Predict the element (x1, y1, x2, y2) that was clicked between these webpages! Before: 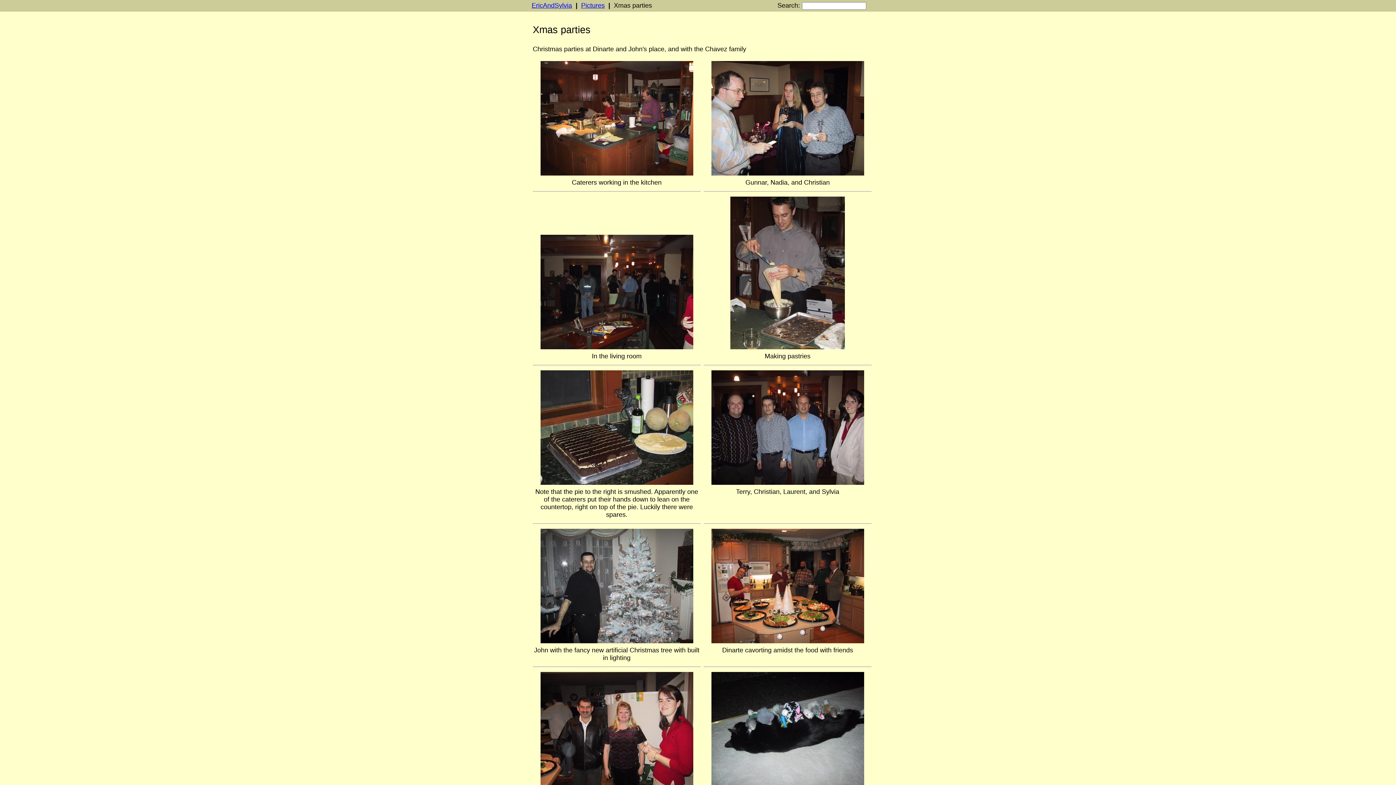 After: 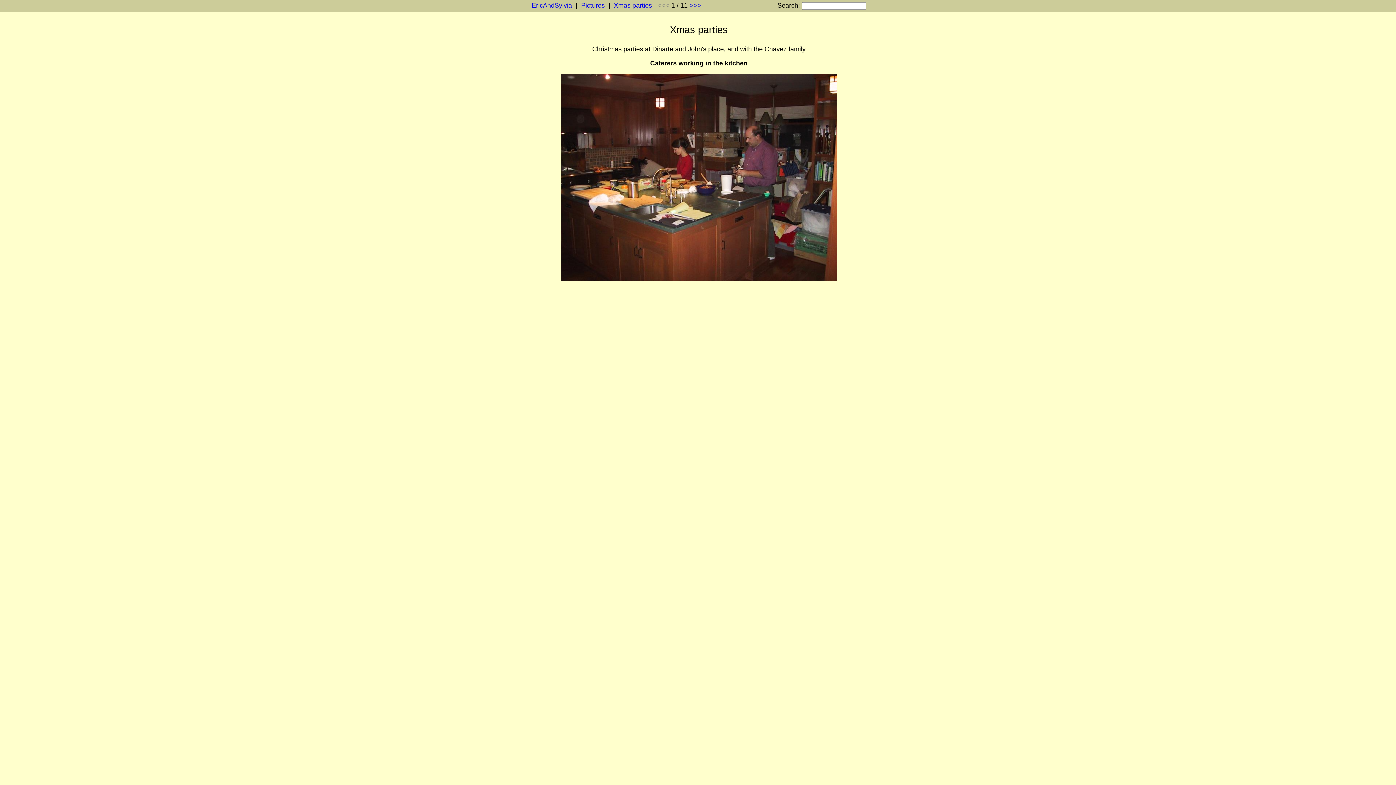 Action: bbox: (532, 169, 700, 177)